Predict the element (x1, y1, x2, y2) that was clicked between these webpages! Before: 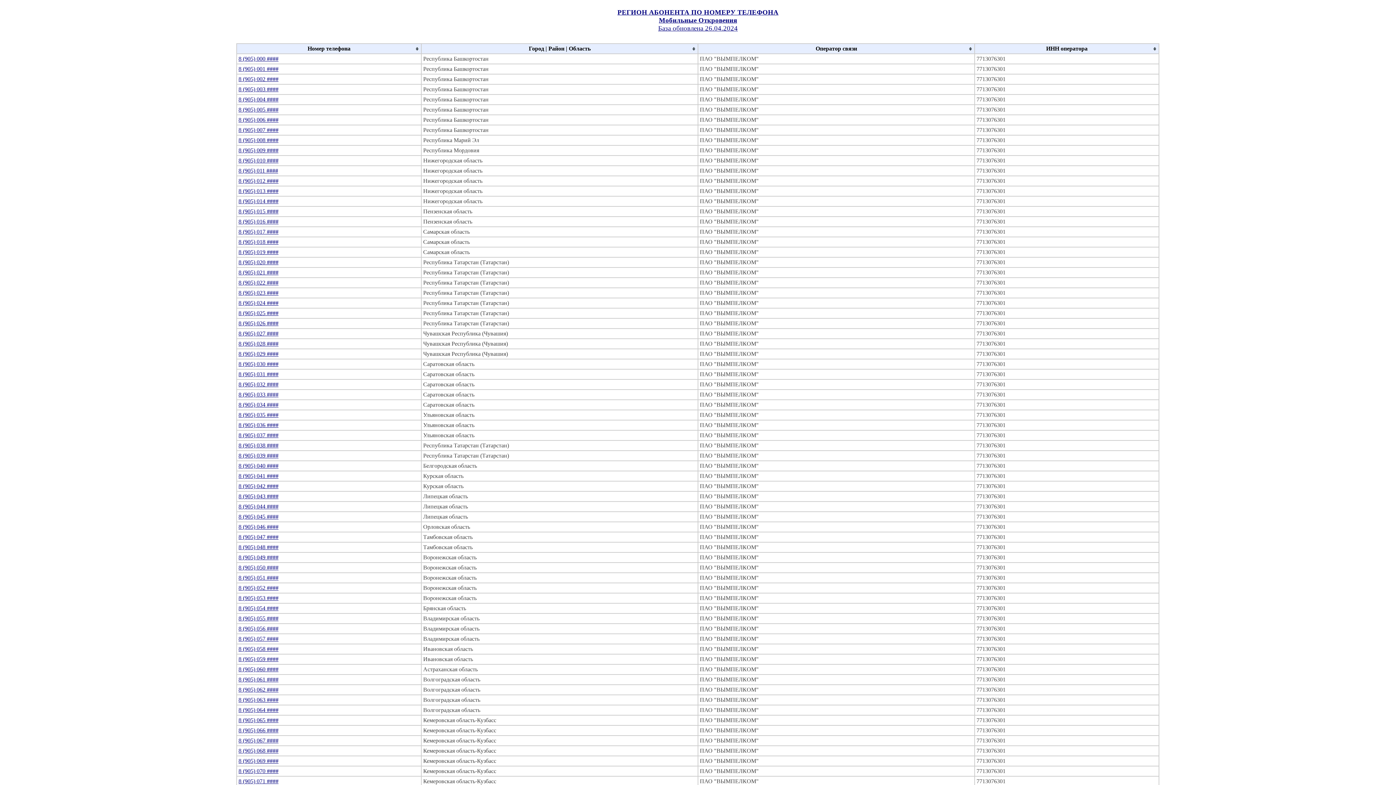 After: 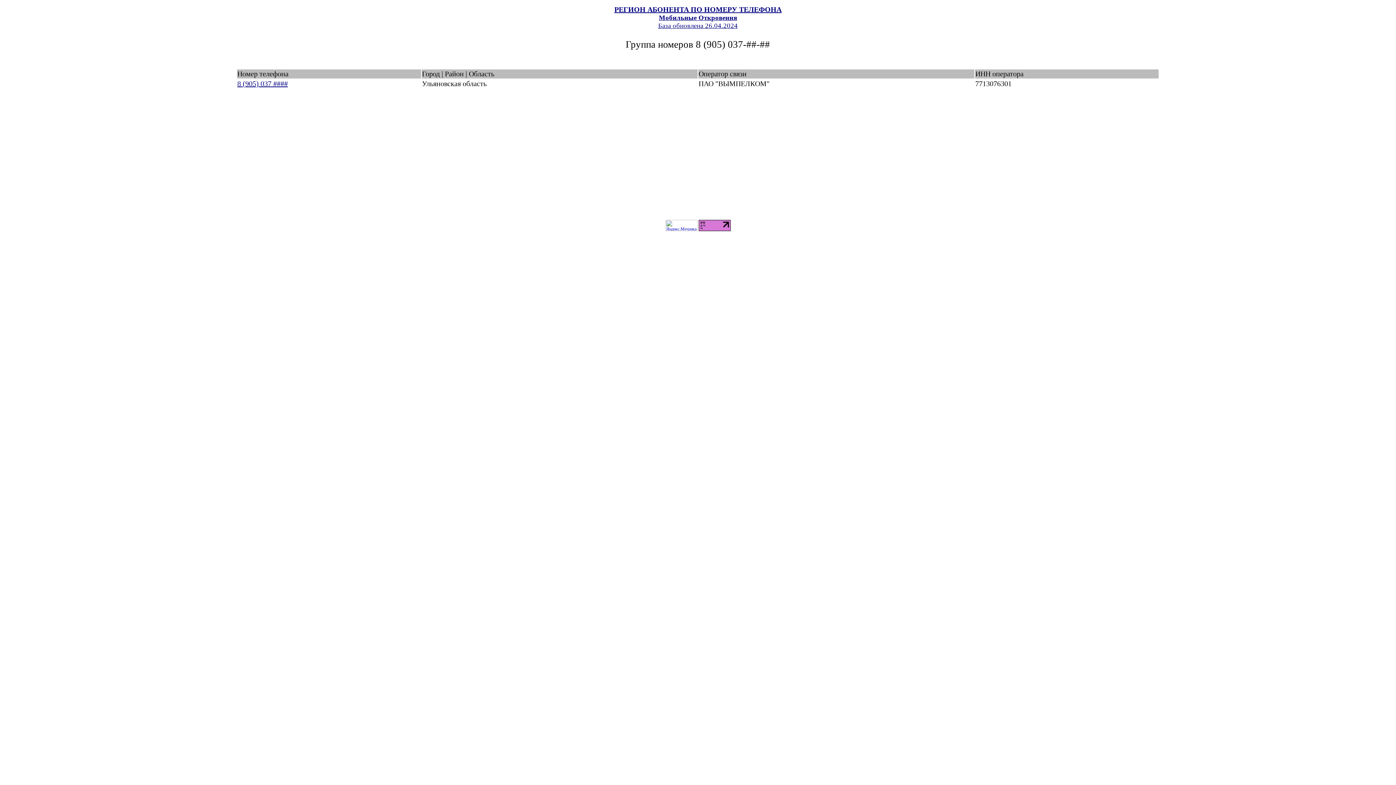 Action: bbox: (238, 432, 278, 438) label: 8 (905) 037 ####